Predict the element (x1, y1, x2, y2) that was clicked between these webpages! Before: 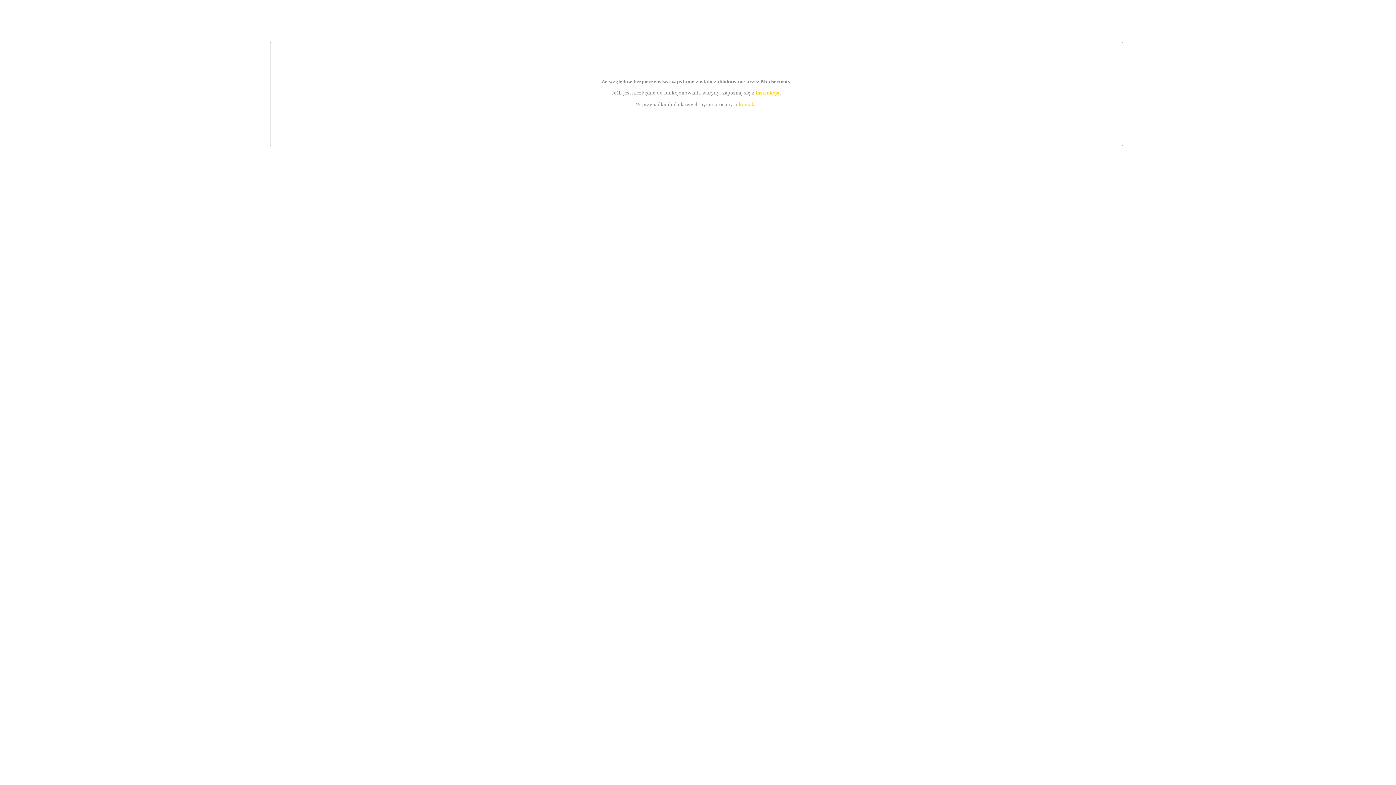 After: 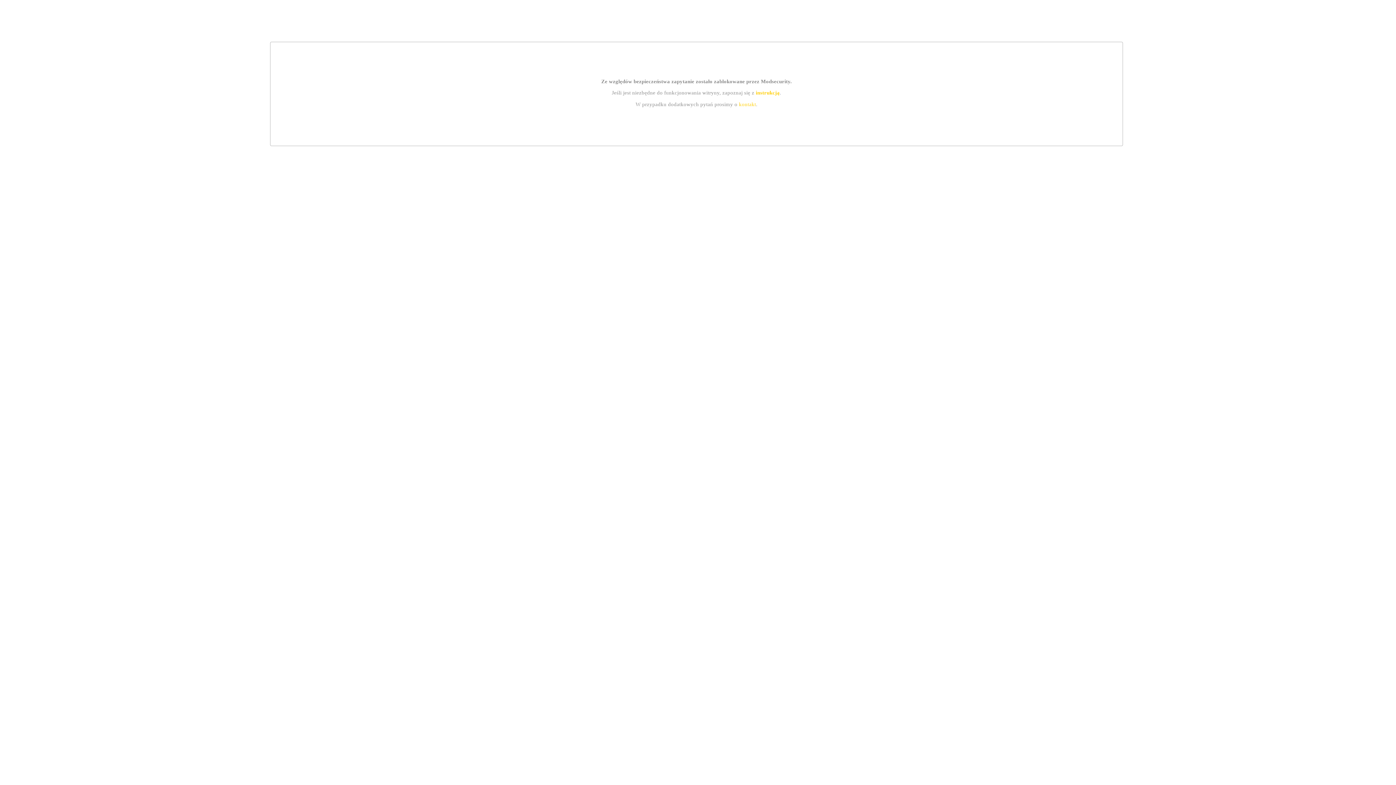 Action: bbox: (755, 89, 779, 95) label: instrukcją